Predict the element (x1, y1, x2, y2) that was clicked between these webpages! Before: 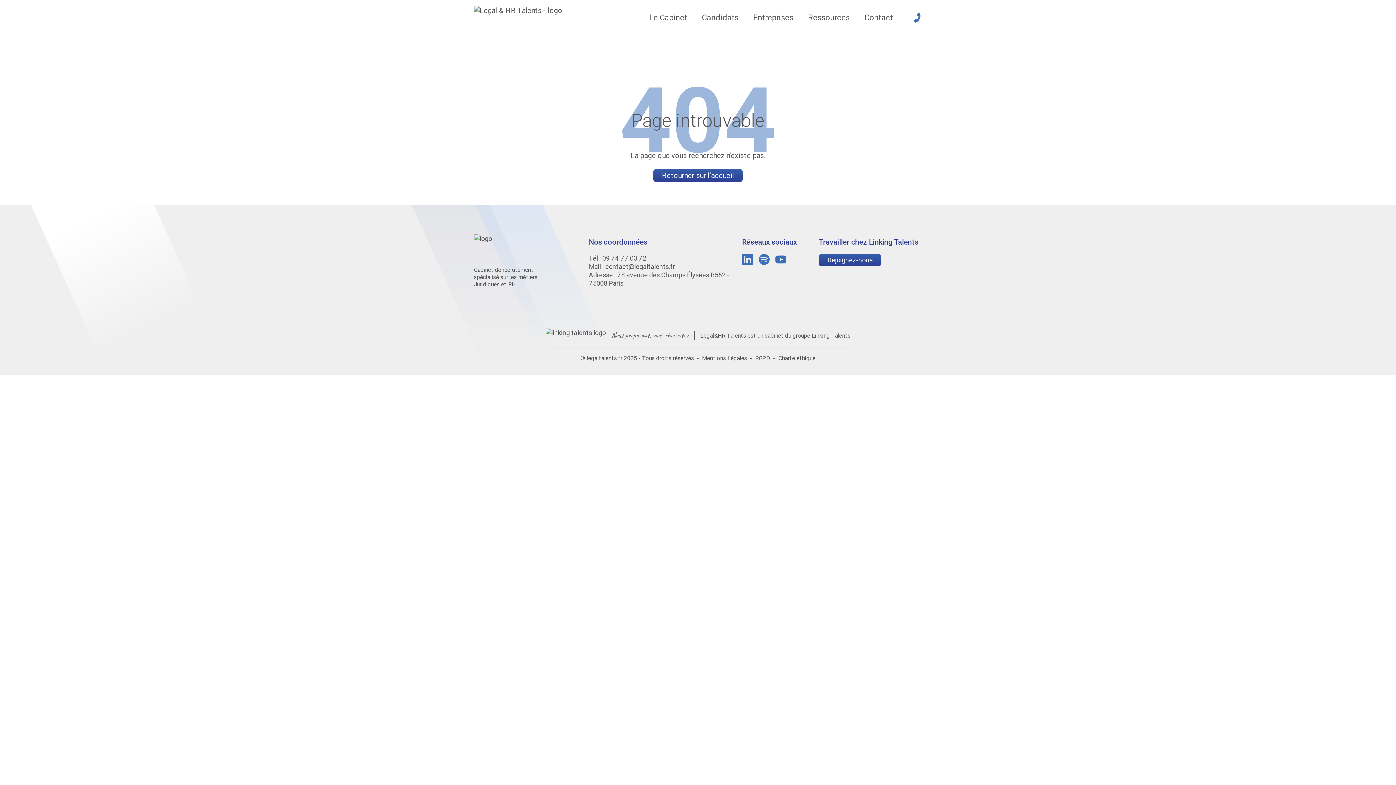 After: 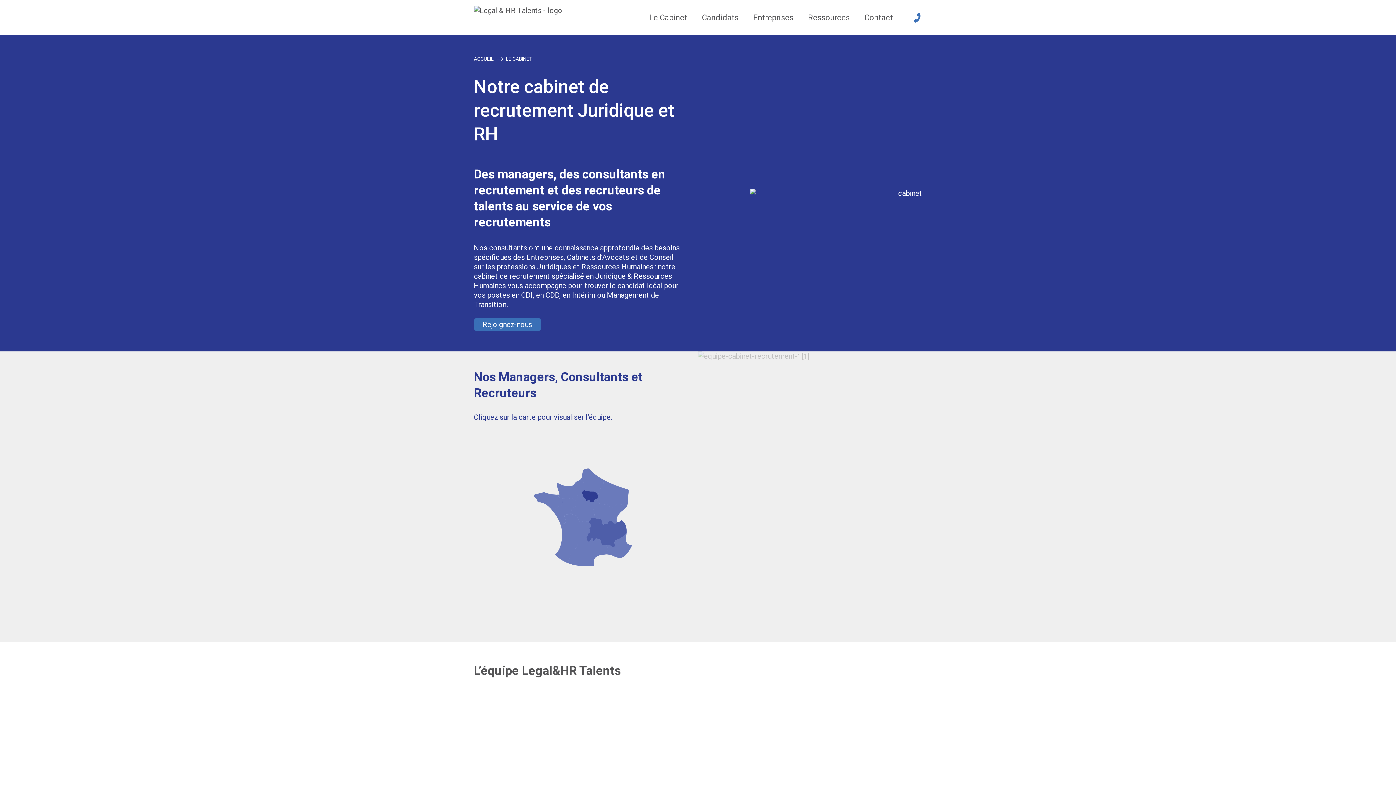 Action: bbox: (649, 11, 687, 24) label: Le Cabinet